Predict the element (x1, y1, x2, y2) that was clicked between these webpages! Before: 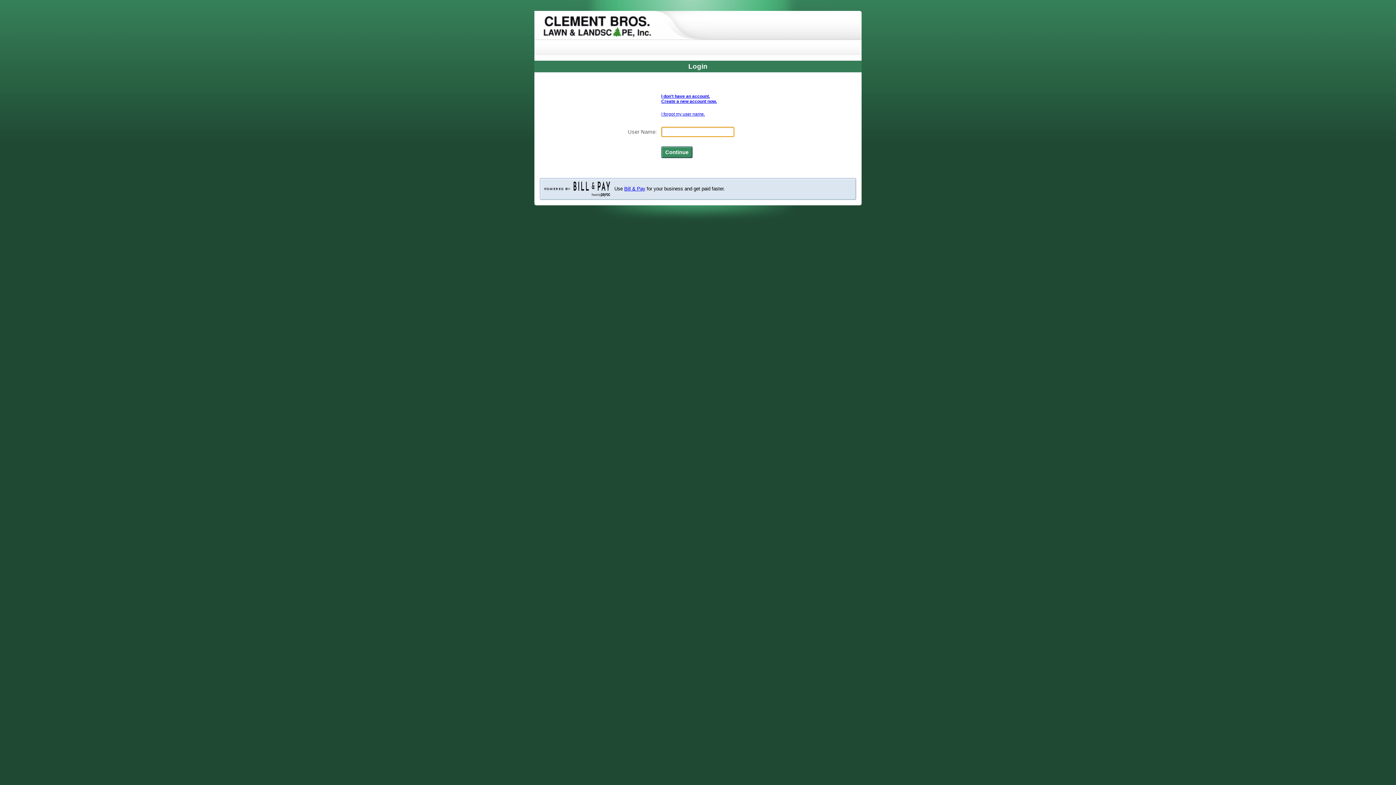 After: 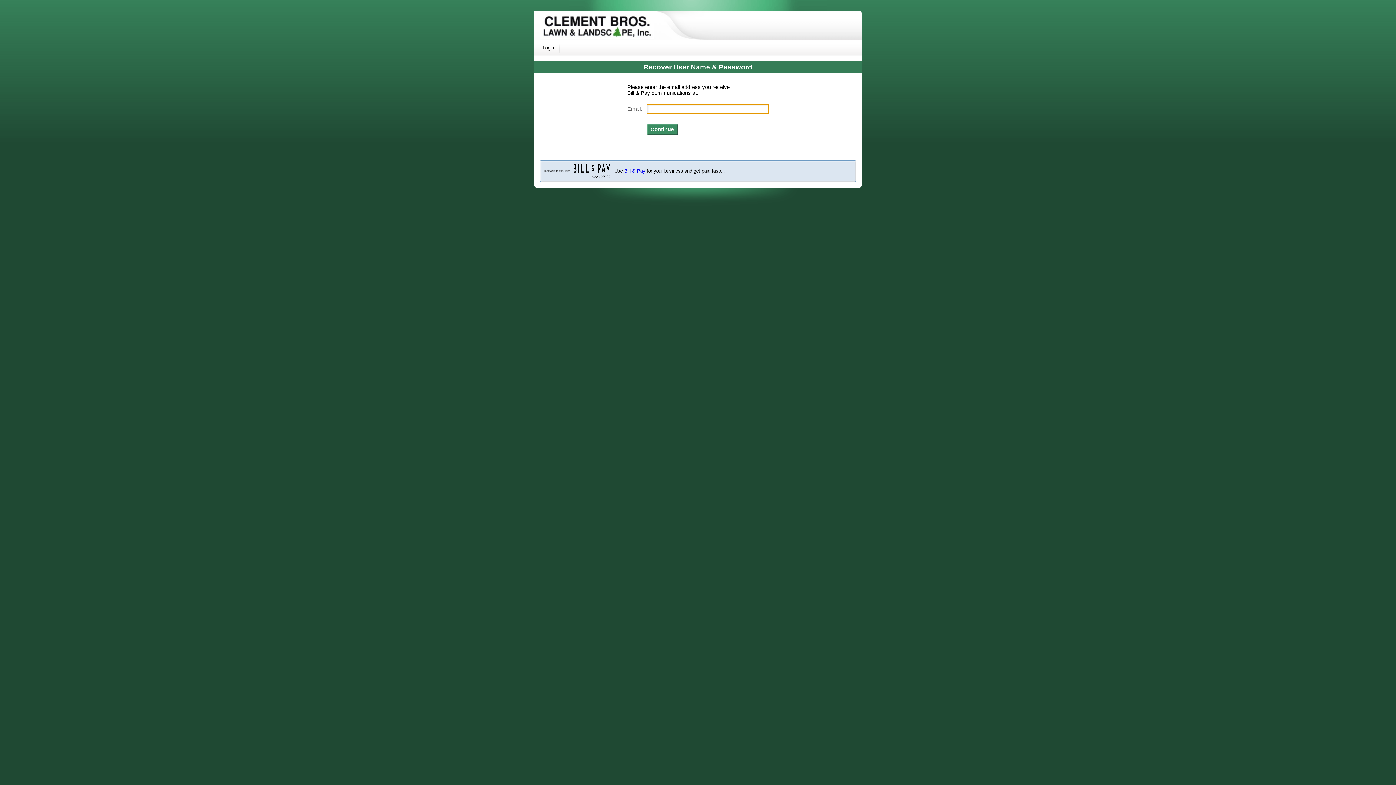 Action: bbox: (661, 111, 705, 116) label: I forgot my user name.